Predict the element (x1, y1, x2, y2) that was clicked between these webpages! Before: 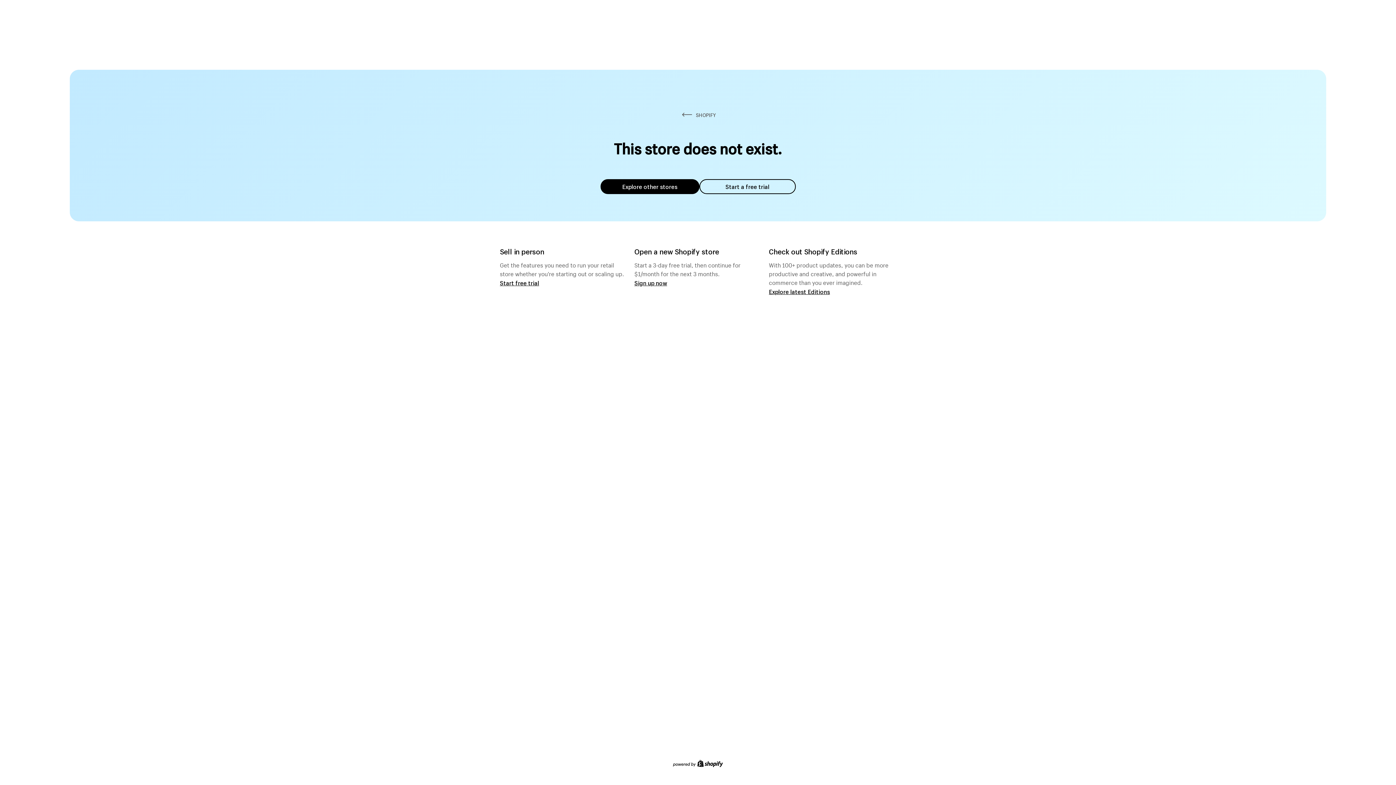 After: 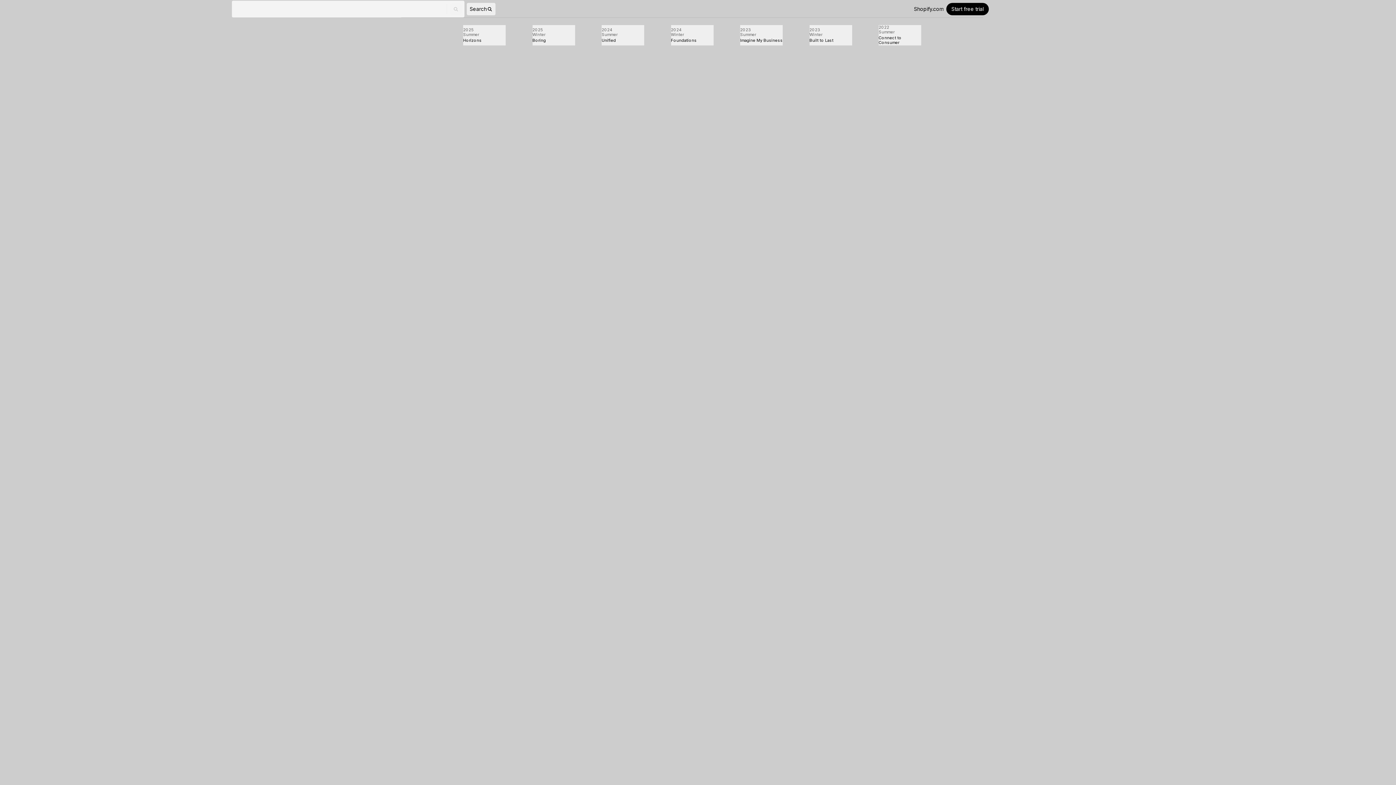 Action: label: Explore latest Editions bbox: (769, 287, 830, 295)